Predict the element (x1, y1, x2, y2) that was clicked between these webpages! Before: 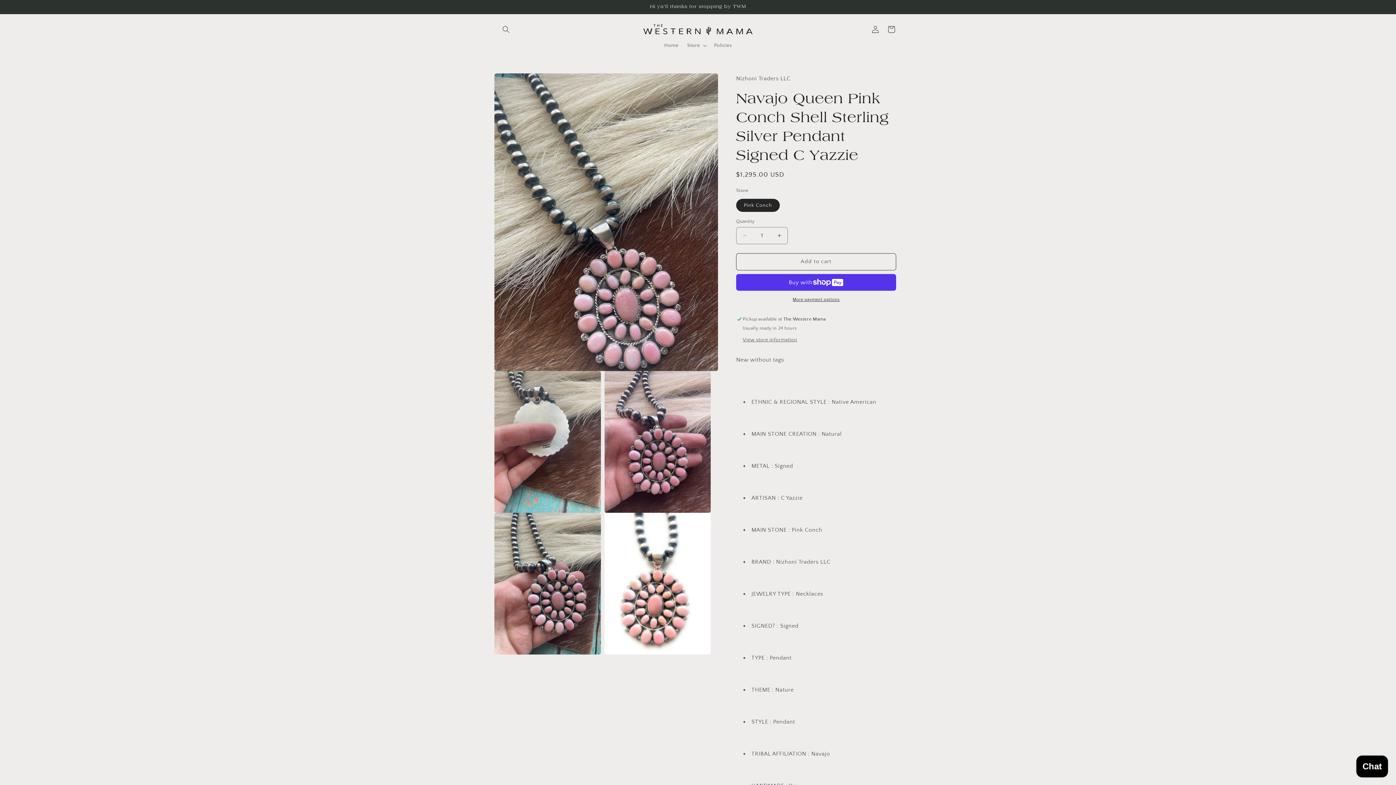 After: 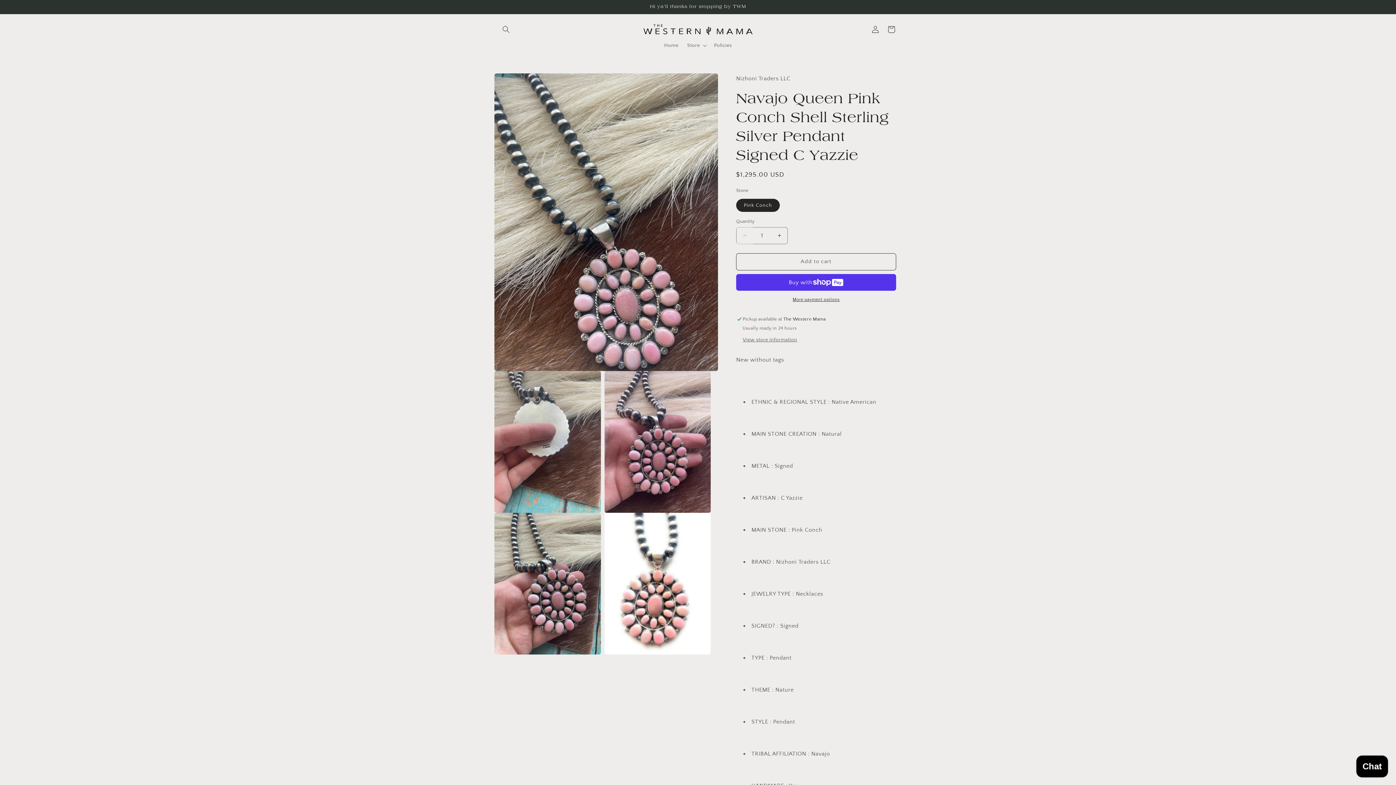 Action: bbox: (736, 227, 753, 244) label: Decrease quantity for Navajo Queen Pink Conch Shell Sterling Silver Pendant Signed C Yazzie